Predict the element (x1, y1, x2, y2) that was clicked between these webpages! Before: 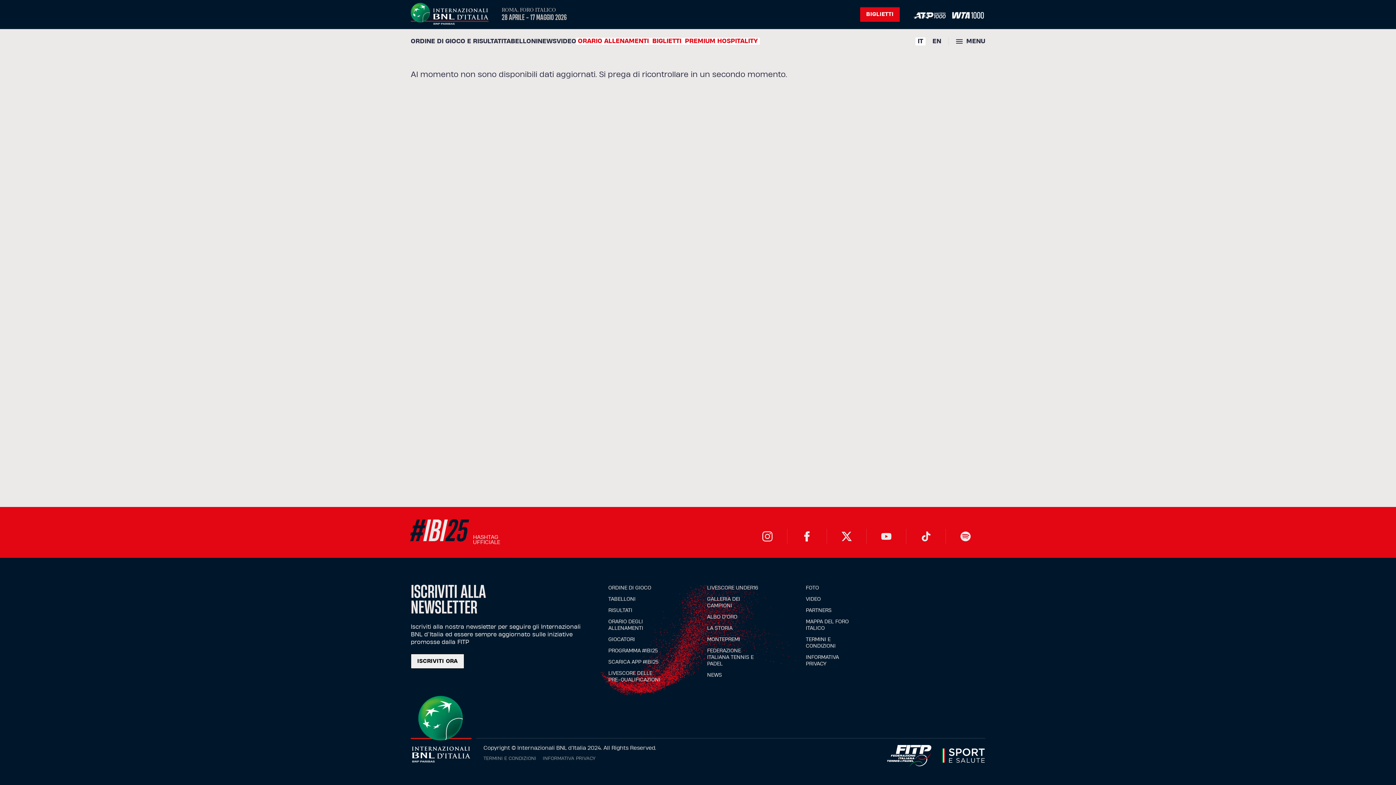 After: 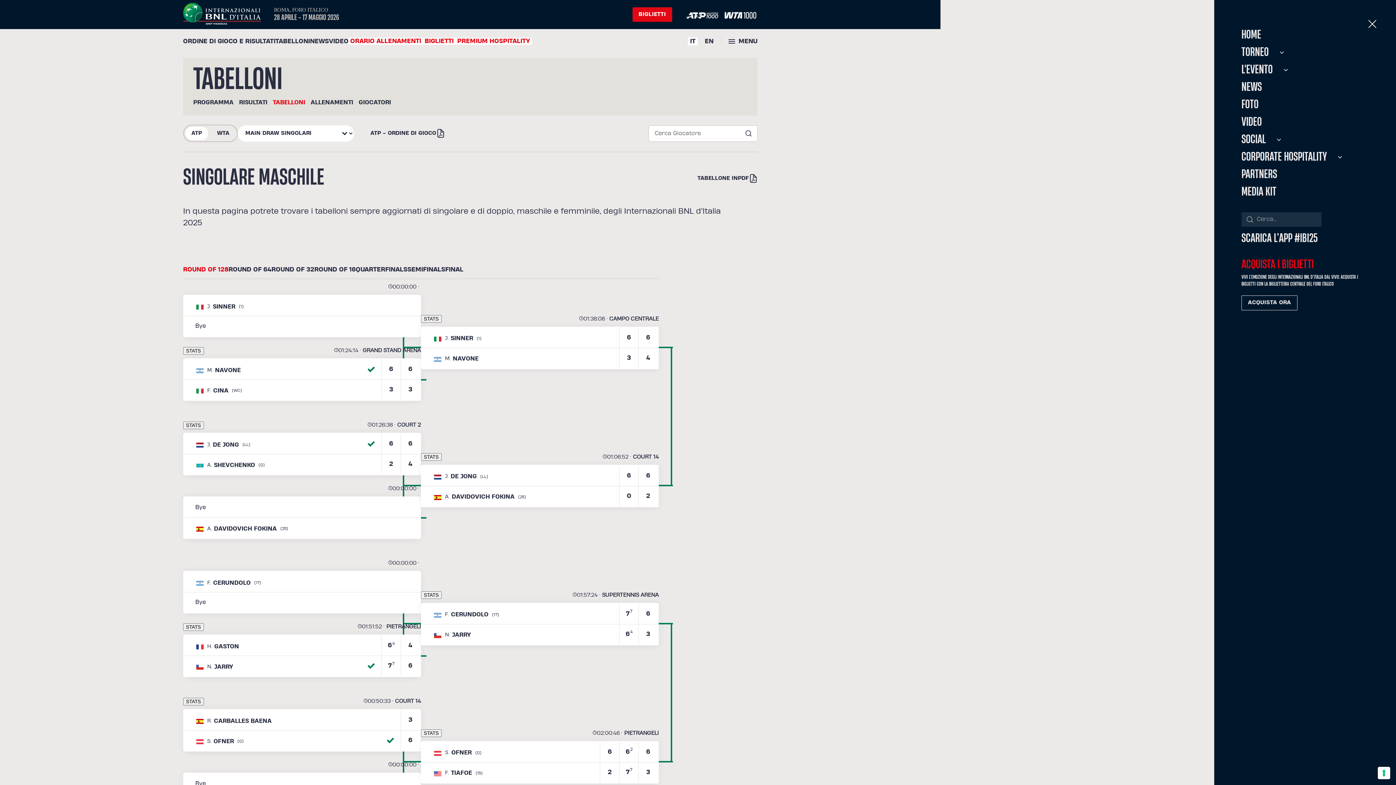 Action: label: TABELLONI bbox: (608, 597, 635, 602)